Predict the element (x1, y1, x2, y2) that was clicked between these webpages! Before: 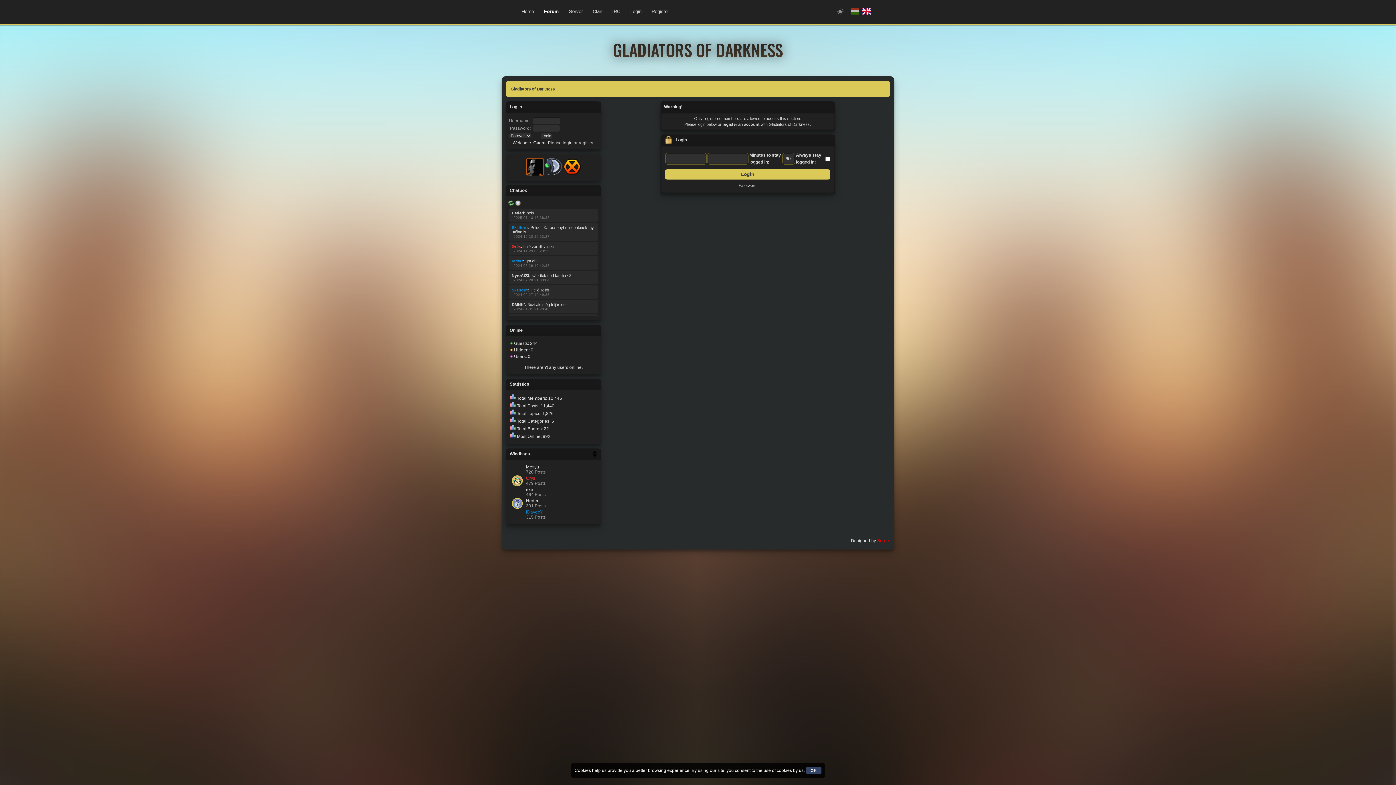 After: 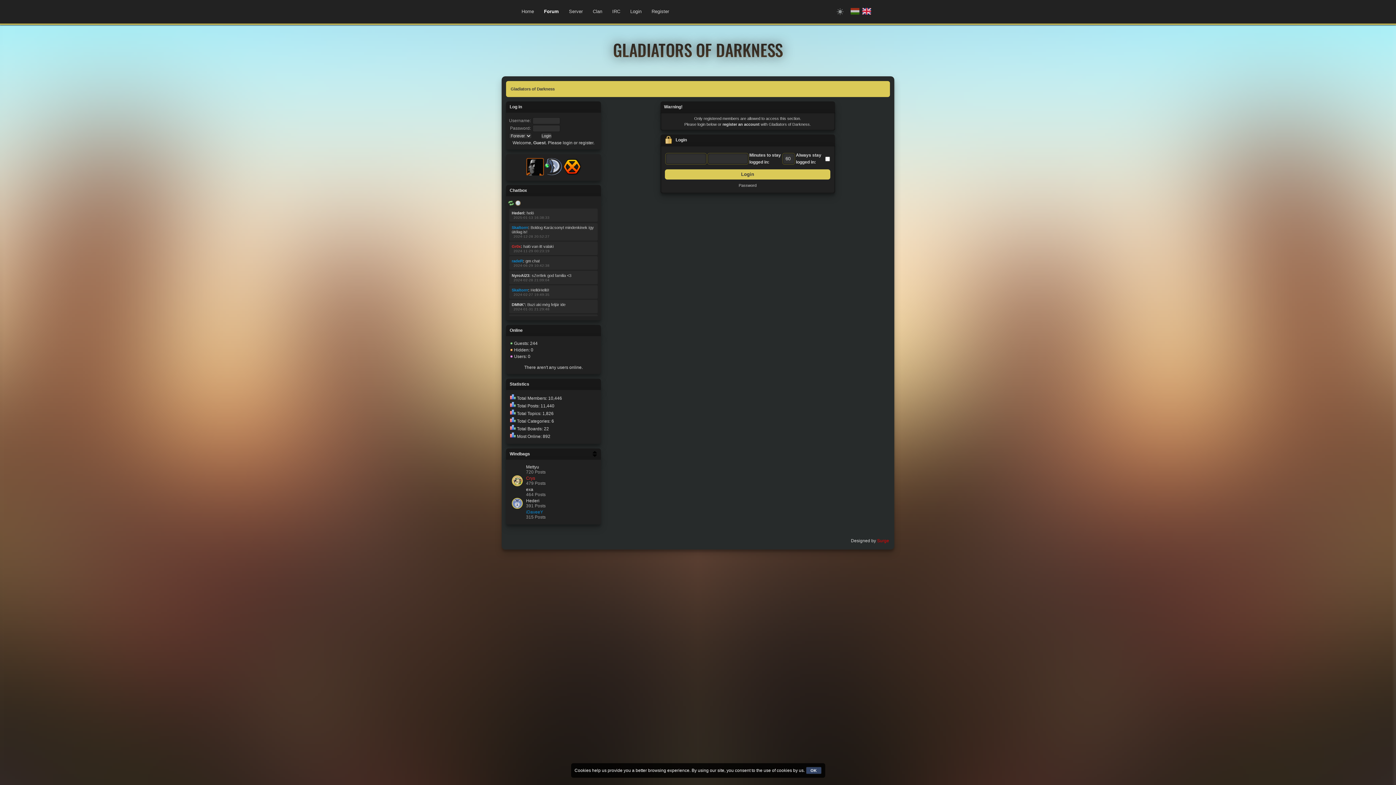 Action: bbox: (563, 171, 580, 176)